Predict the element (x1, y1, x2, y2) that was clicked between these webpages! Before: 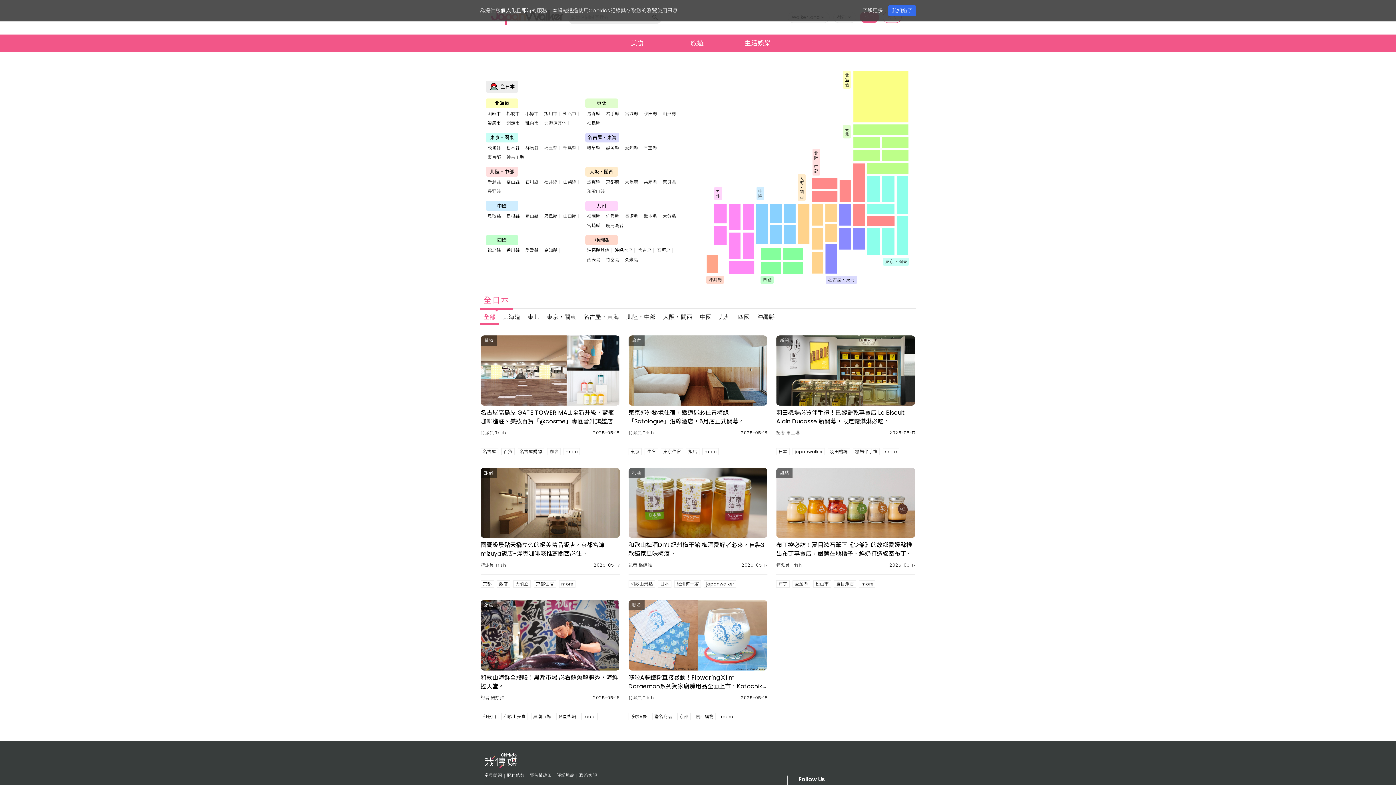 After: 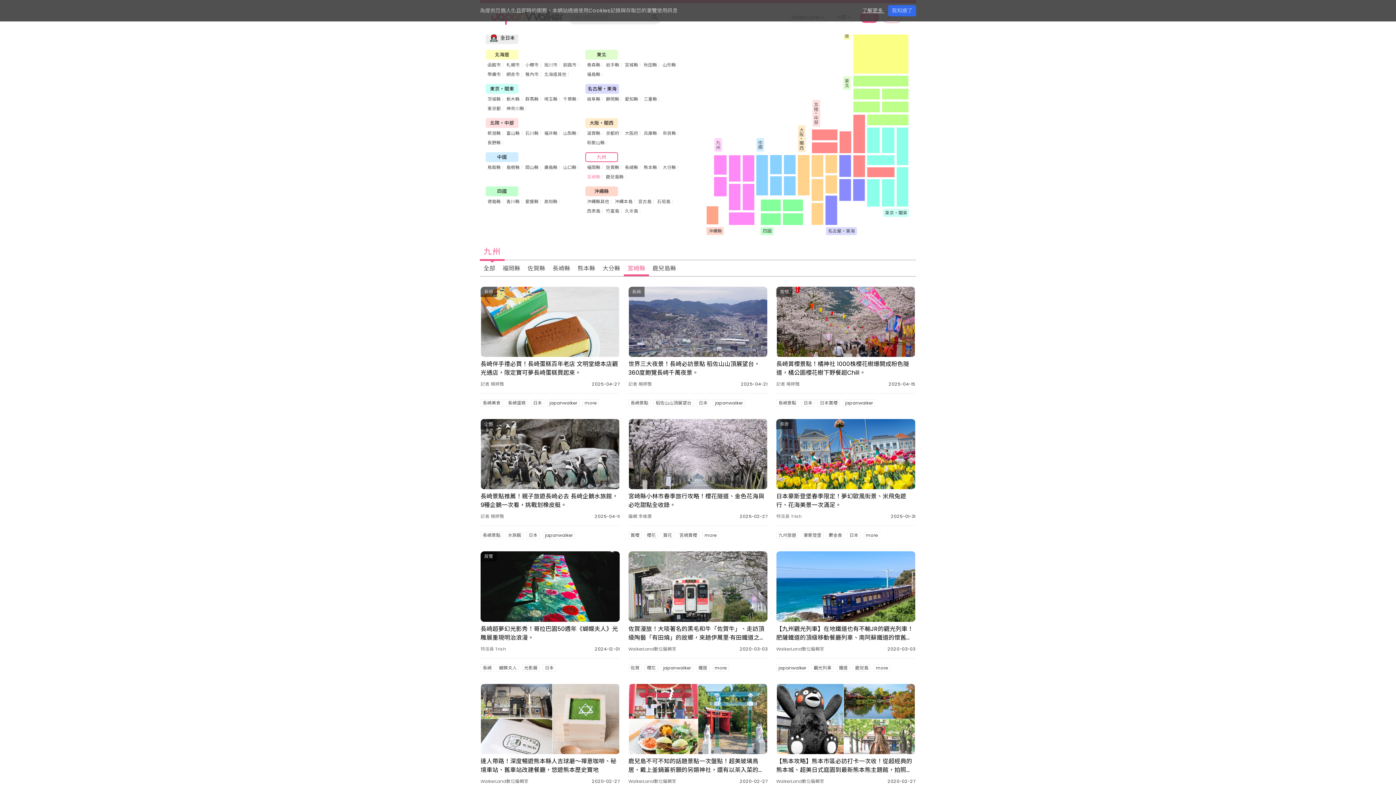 Action: bbox: (585, 223, 602, 227) label: 宮崎縣